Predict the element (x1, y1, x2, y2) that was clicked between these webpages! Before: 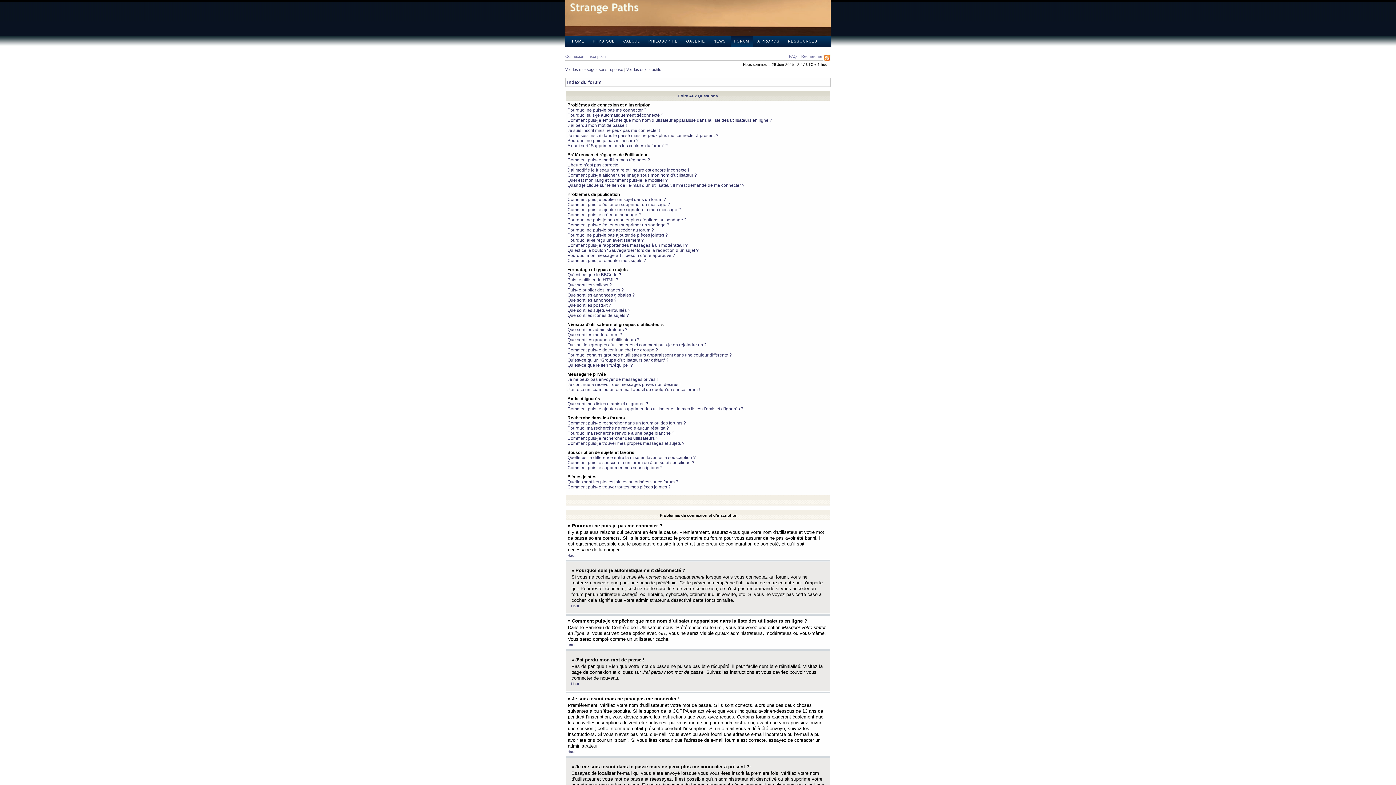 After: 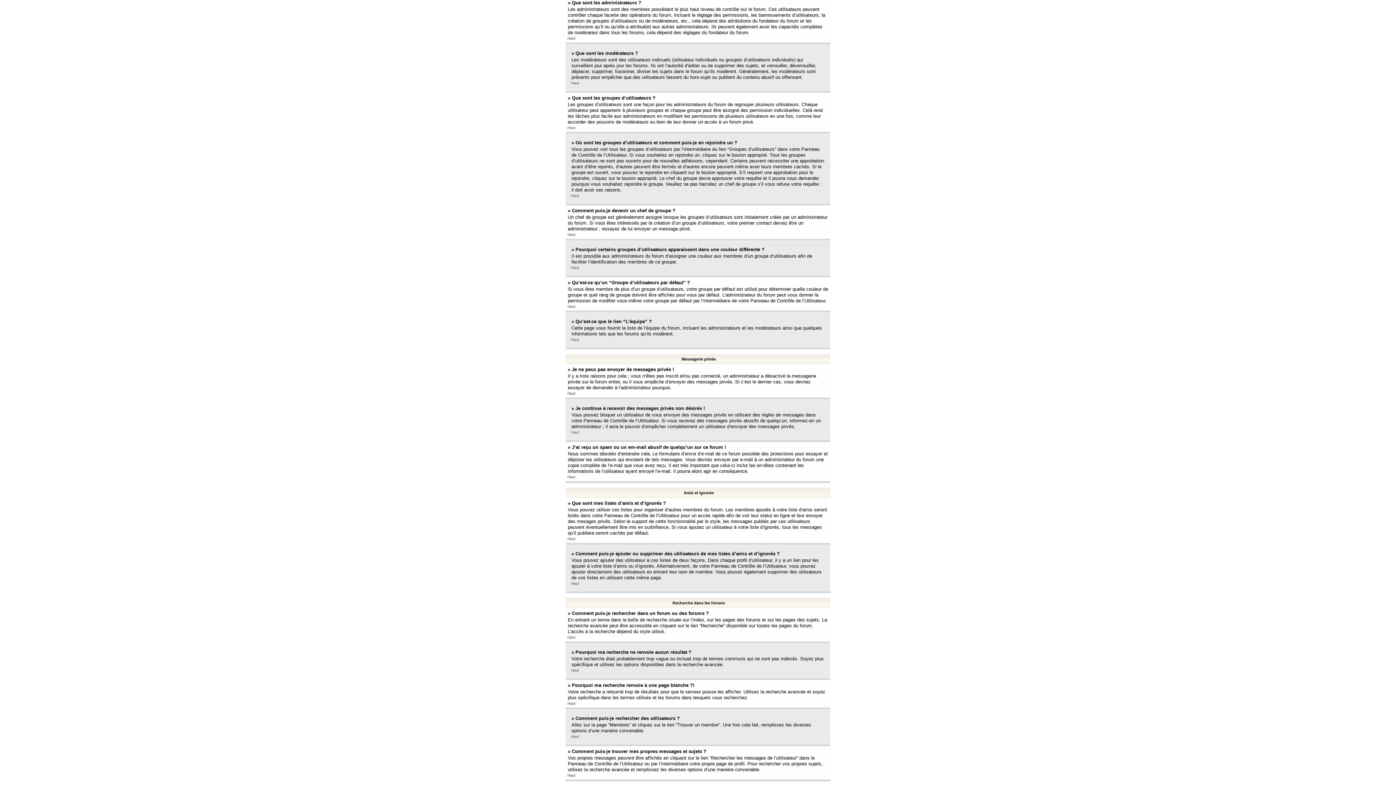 Action: bbox: (567, 327, 627, 332) label: Que sont les administrateurs ?